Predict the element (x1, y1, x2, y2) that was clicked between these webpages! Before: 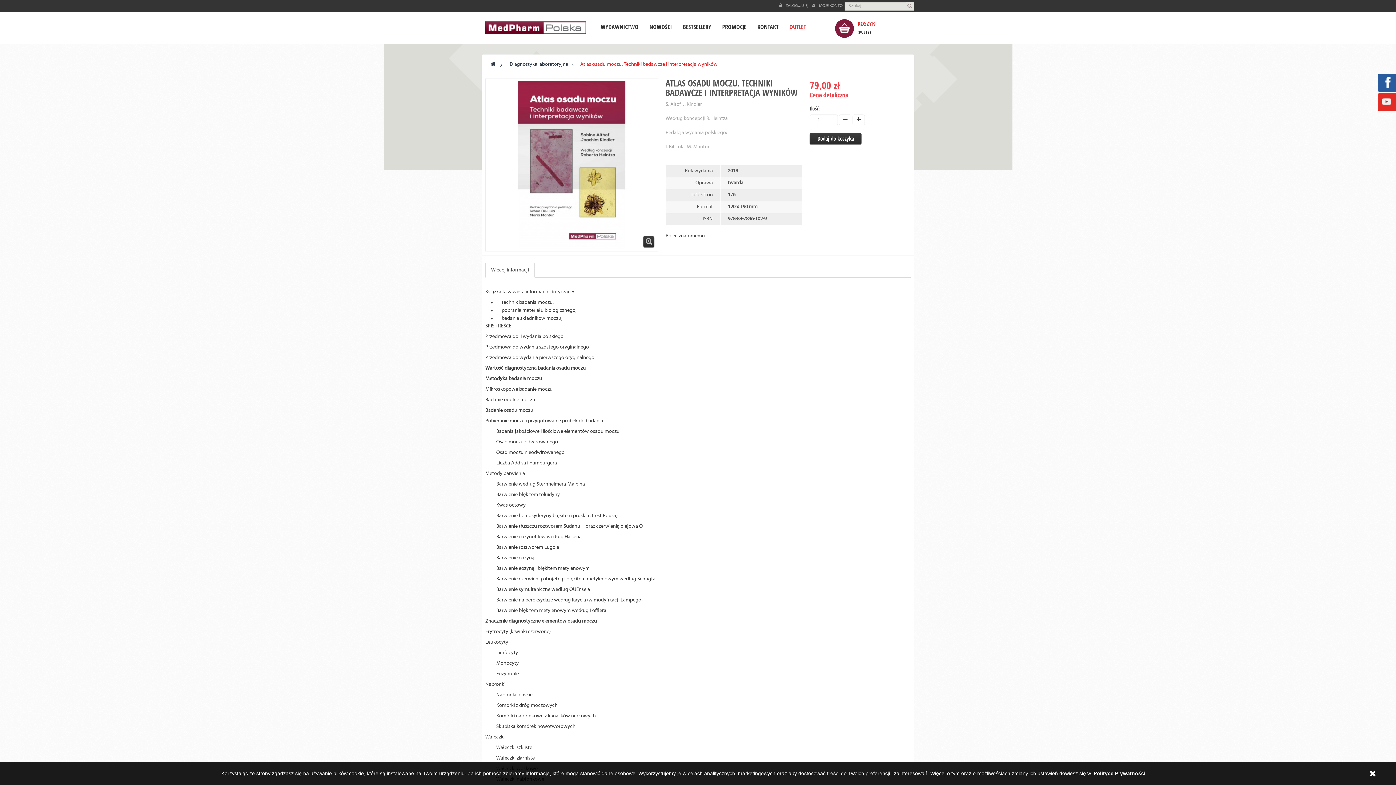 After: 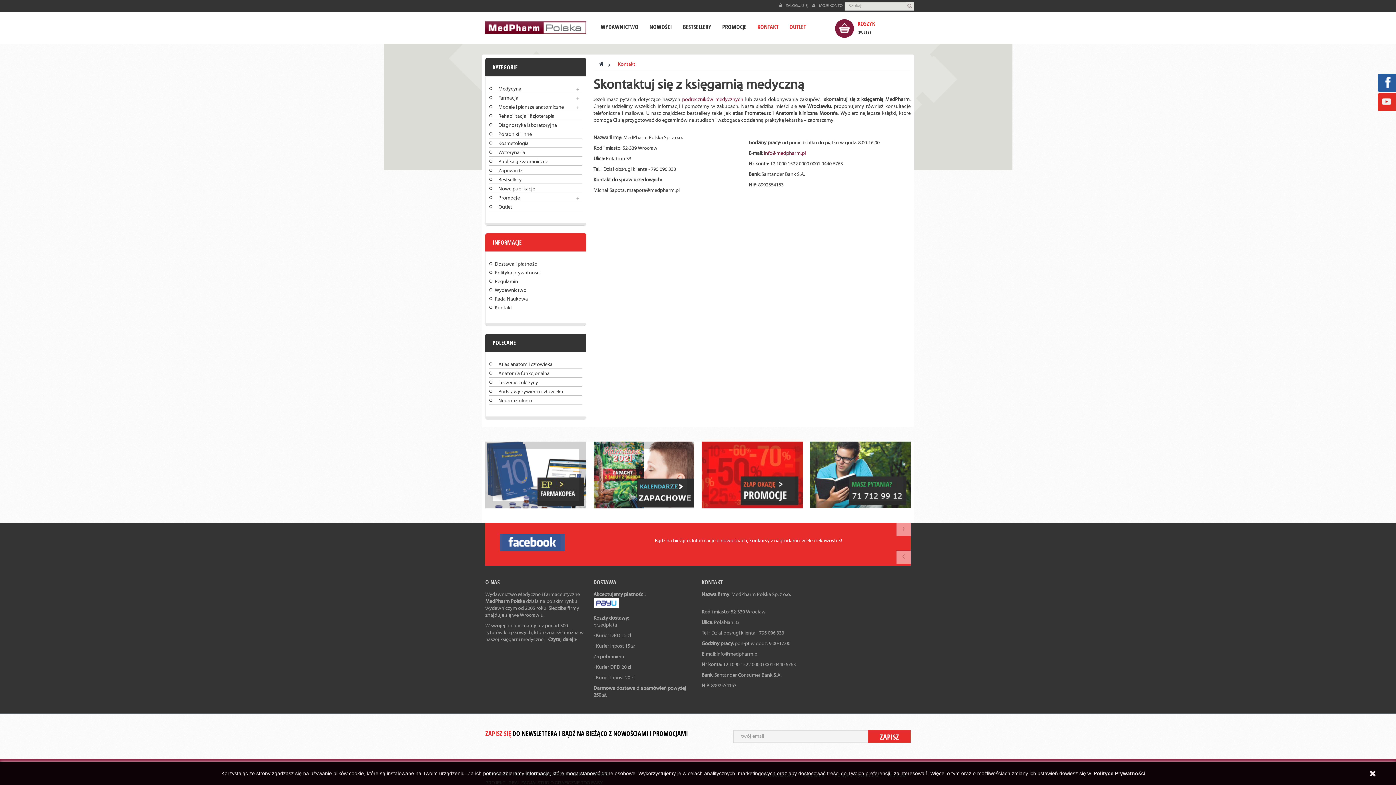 Action: bbox: (752, 12, 784, 43) label: KONTAKT